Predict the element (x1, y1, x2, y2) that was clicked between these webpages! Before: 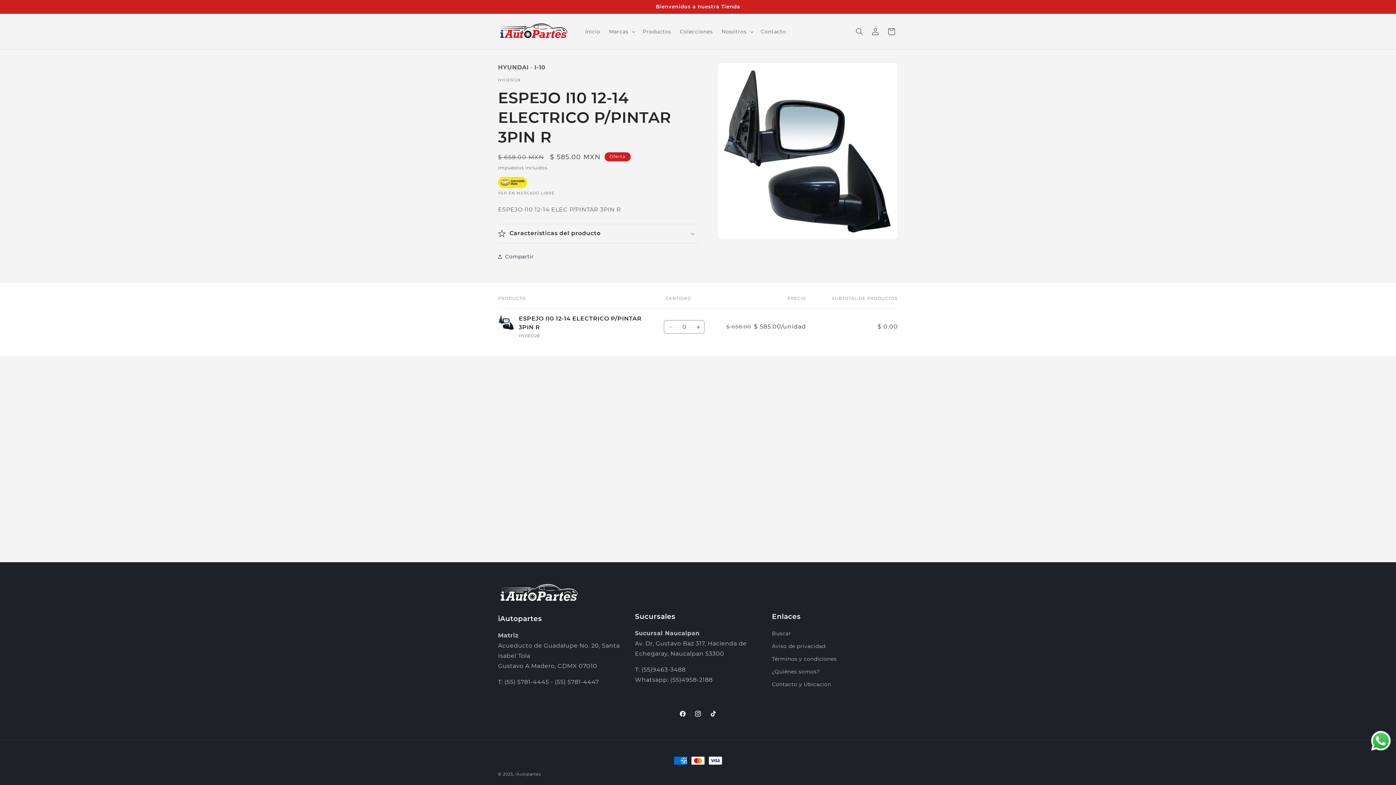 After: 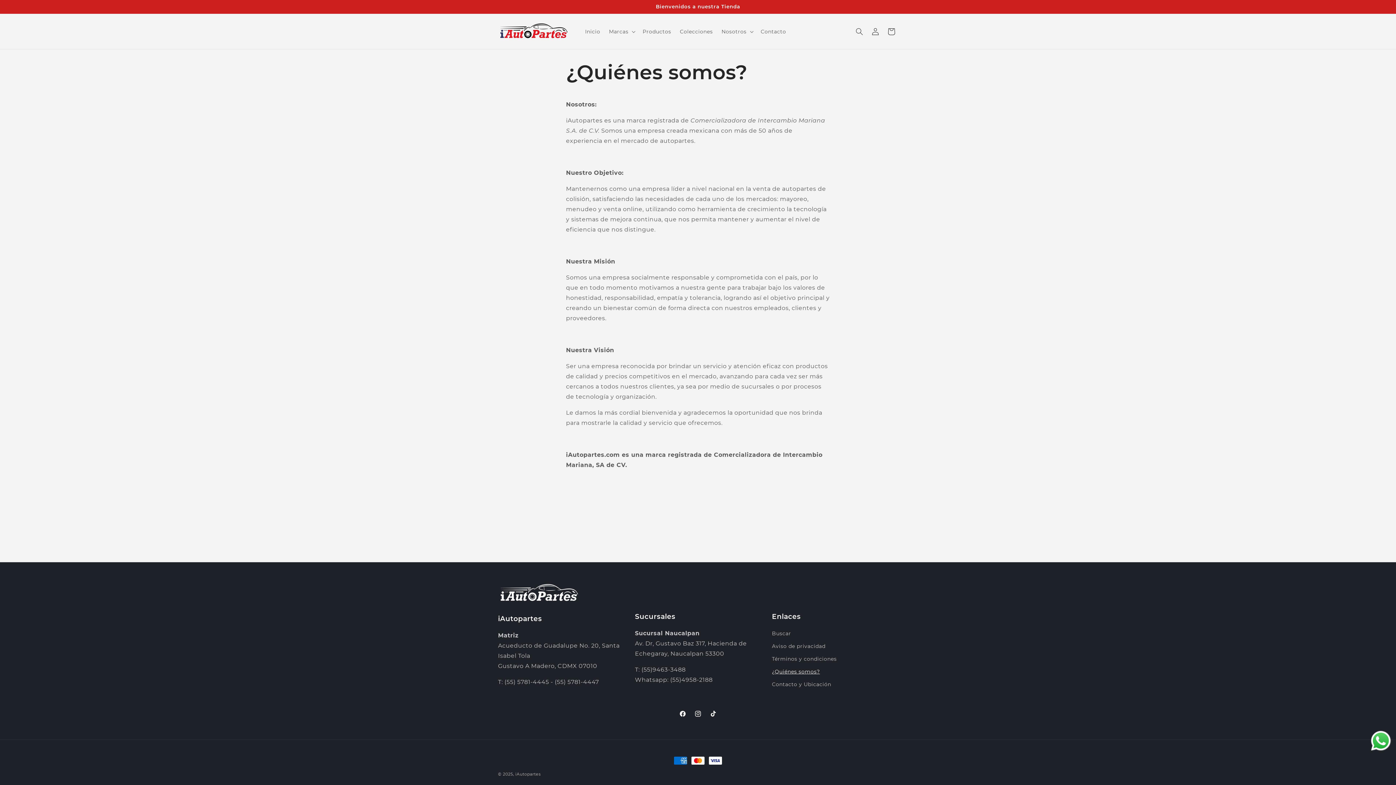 Action: bbox: (772, 665, 820, 678) label: ¿Quiénes somos?